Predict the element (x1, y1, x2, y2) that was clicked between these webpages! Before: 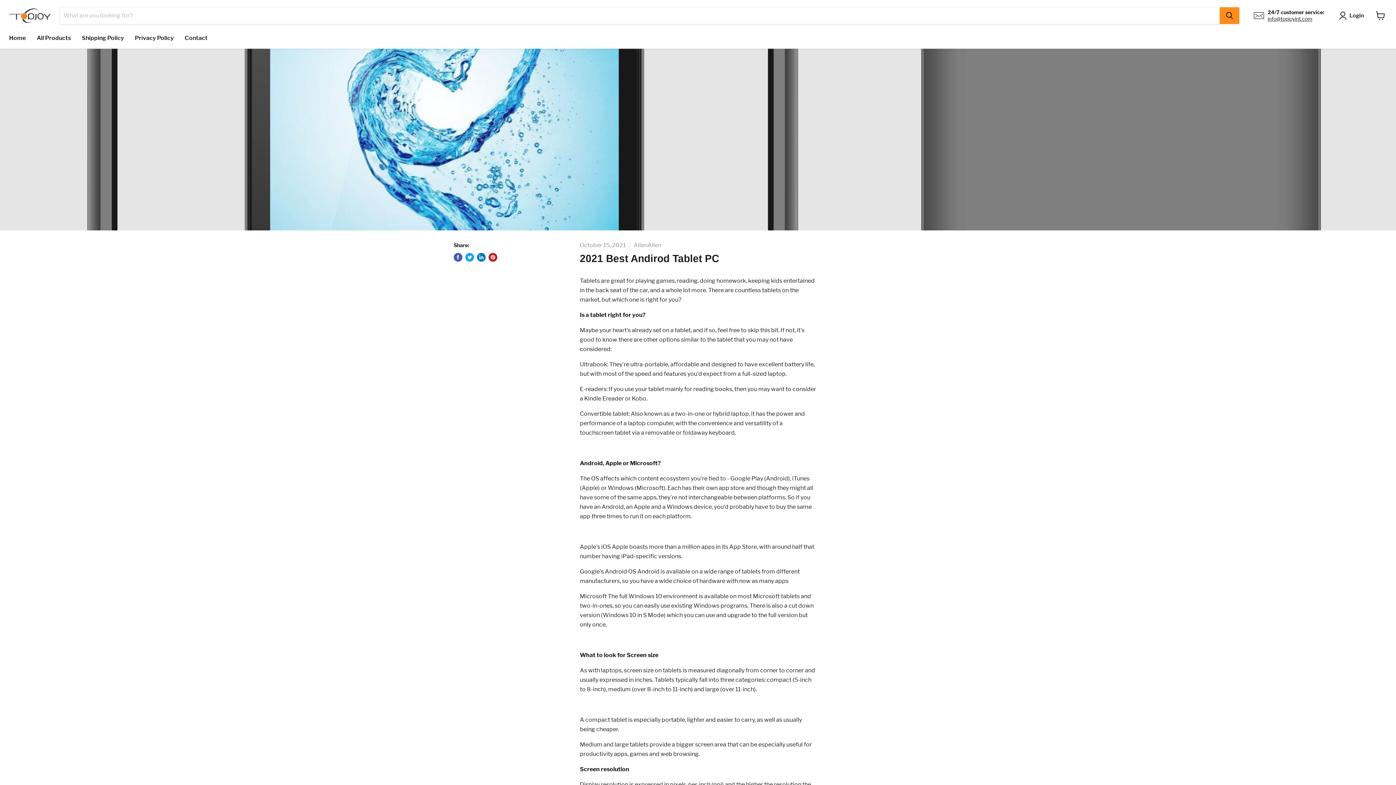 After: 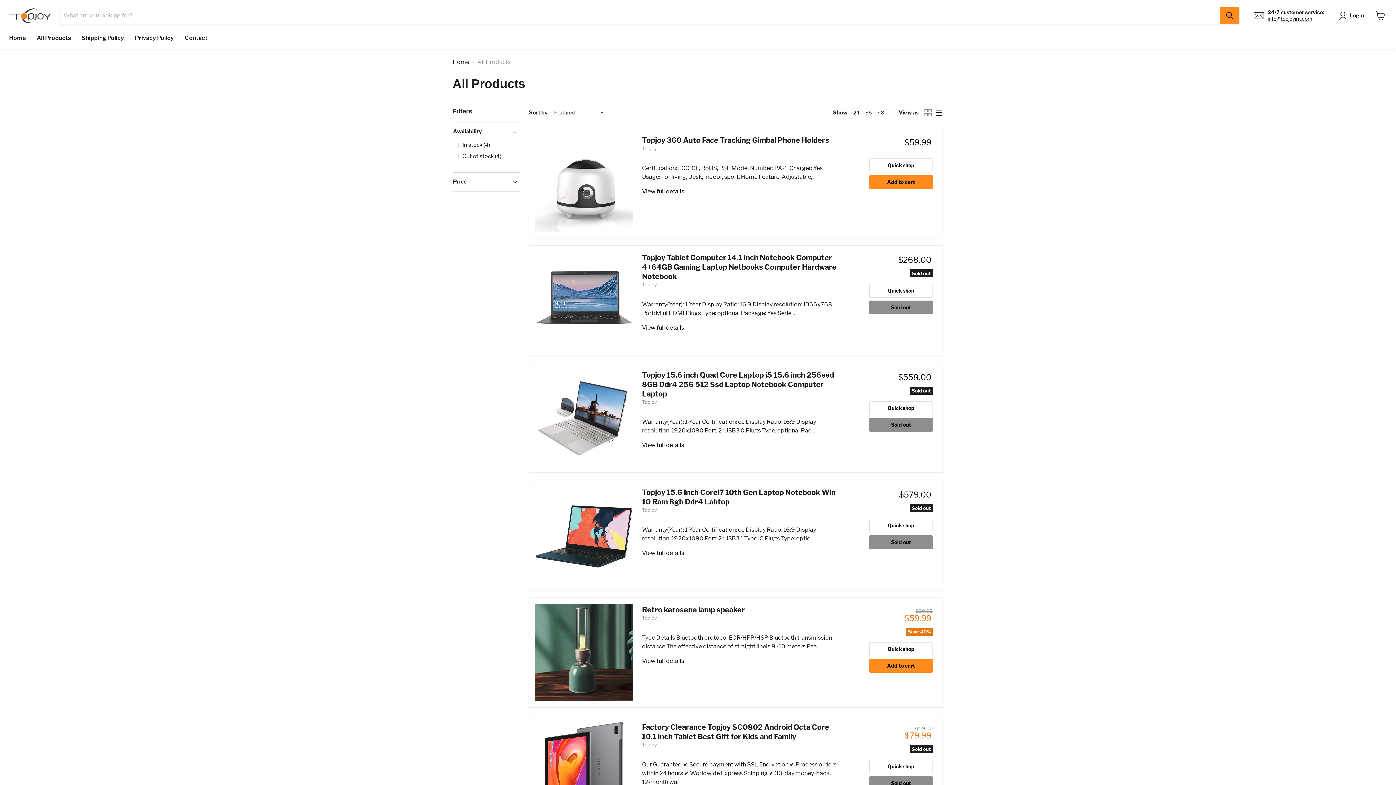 Action: label: All Products bbox: (31, 30, 76, 45)